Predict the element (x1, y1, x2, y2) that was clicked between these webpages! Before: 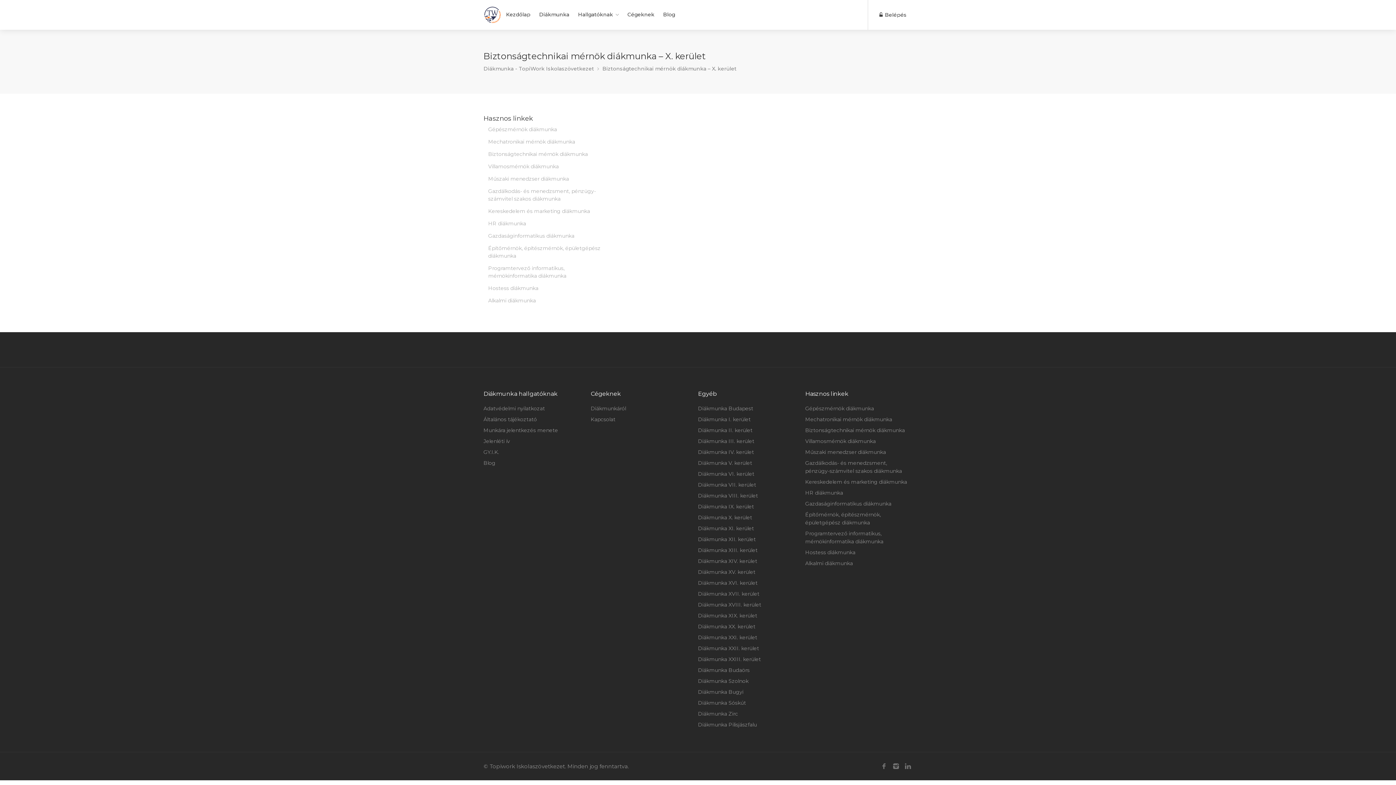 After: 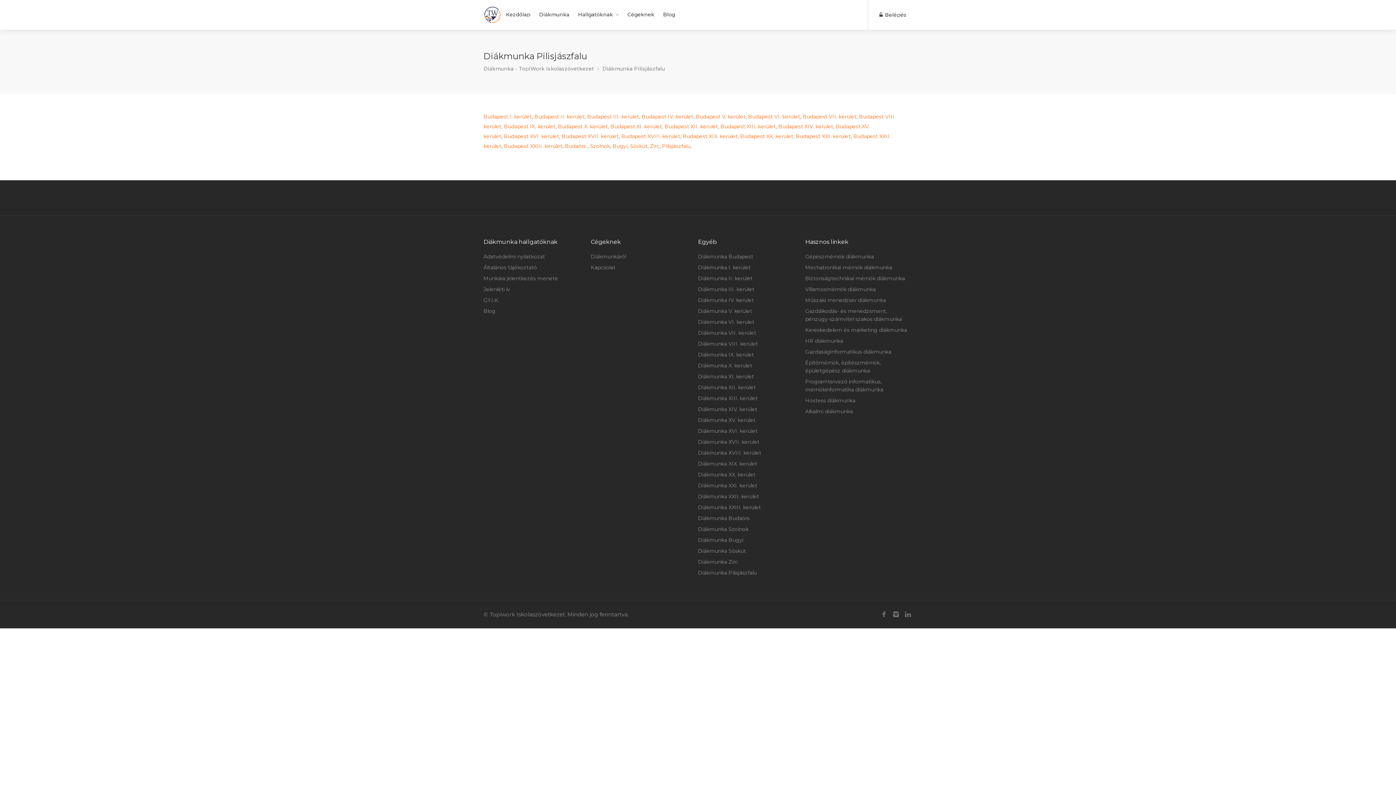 Action: label: Diákmunka Pilisjászfalu bbox: (698, 720, 757, 729)